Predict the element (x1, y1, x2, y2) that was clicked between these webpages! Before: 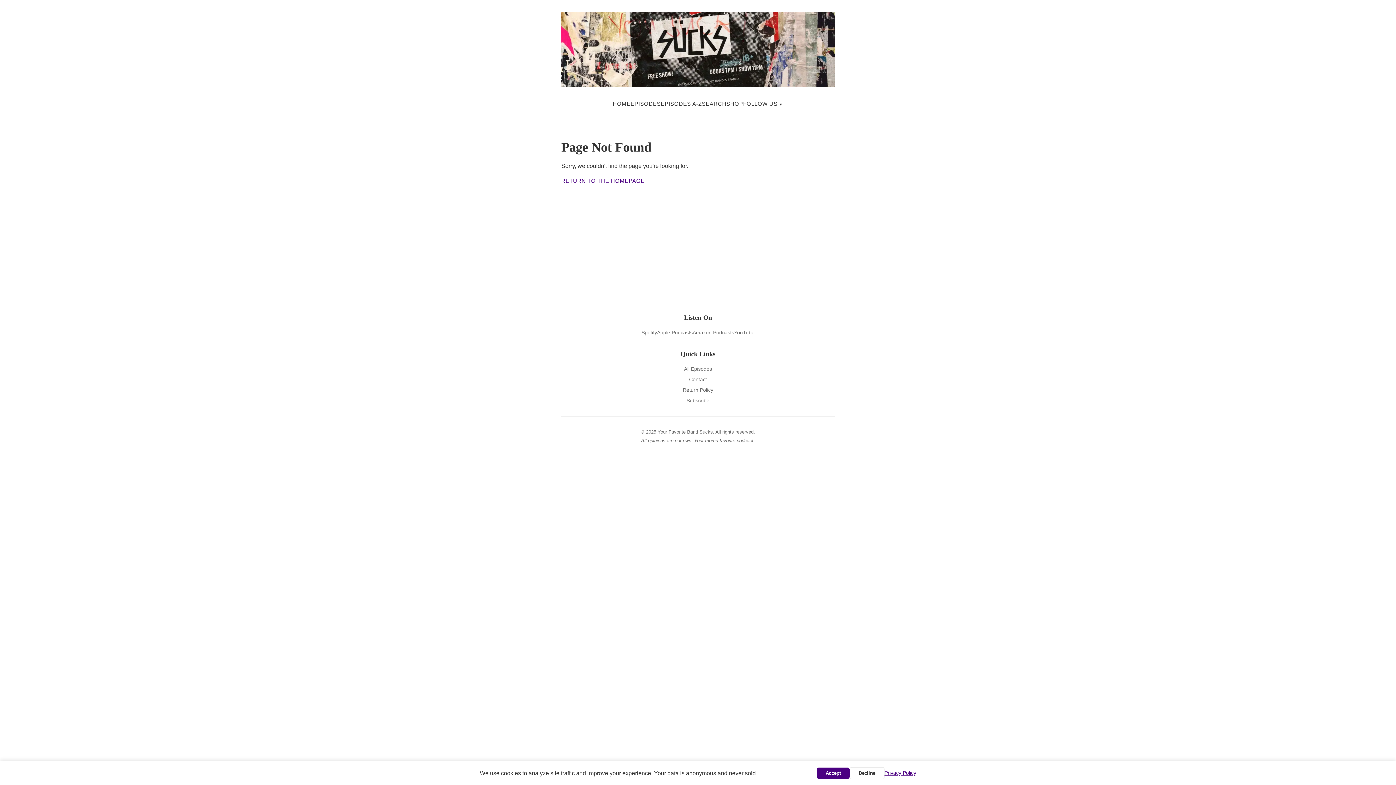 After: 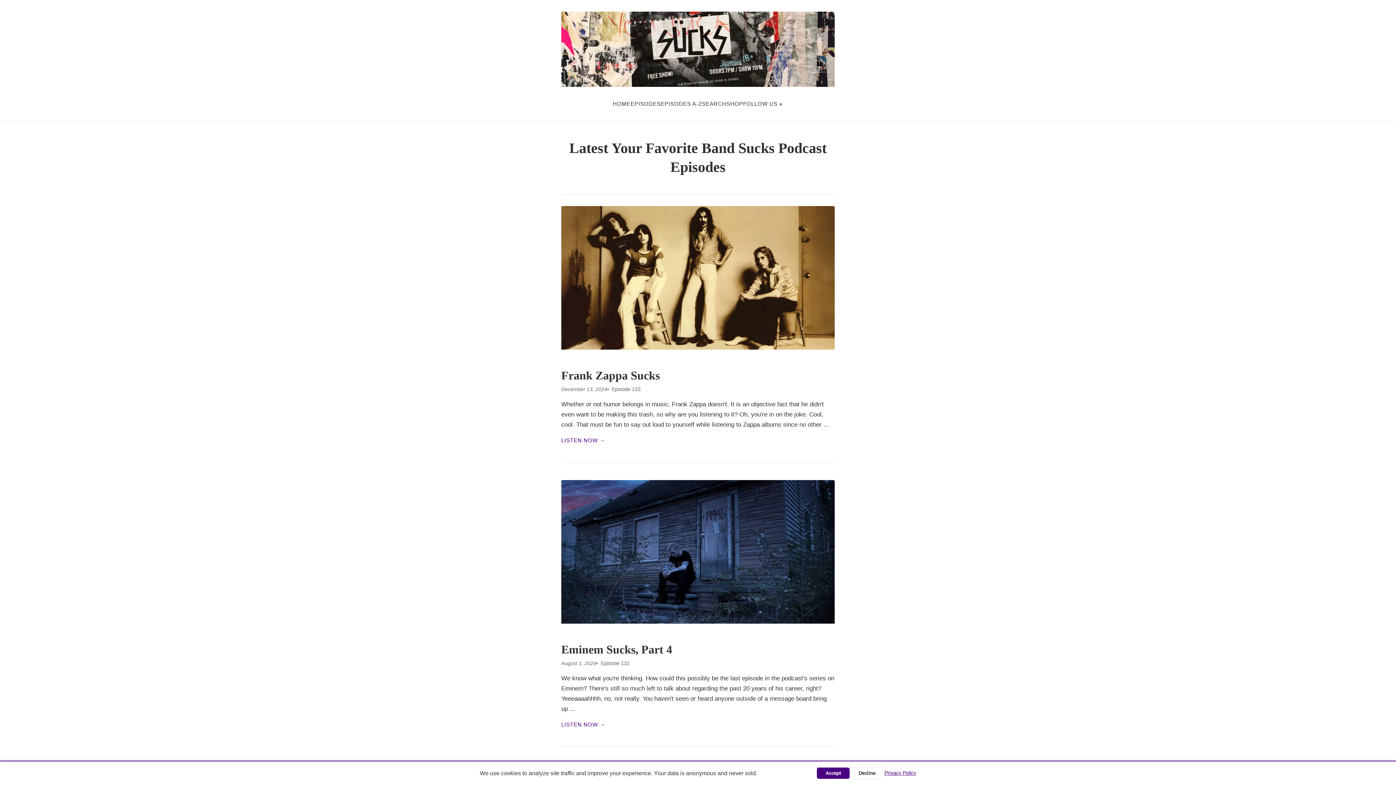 Action: bbox: (561, 177, 644, 183) label: RETURN TO THE HOMEPAGE